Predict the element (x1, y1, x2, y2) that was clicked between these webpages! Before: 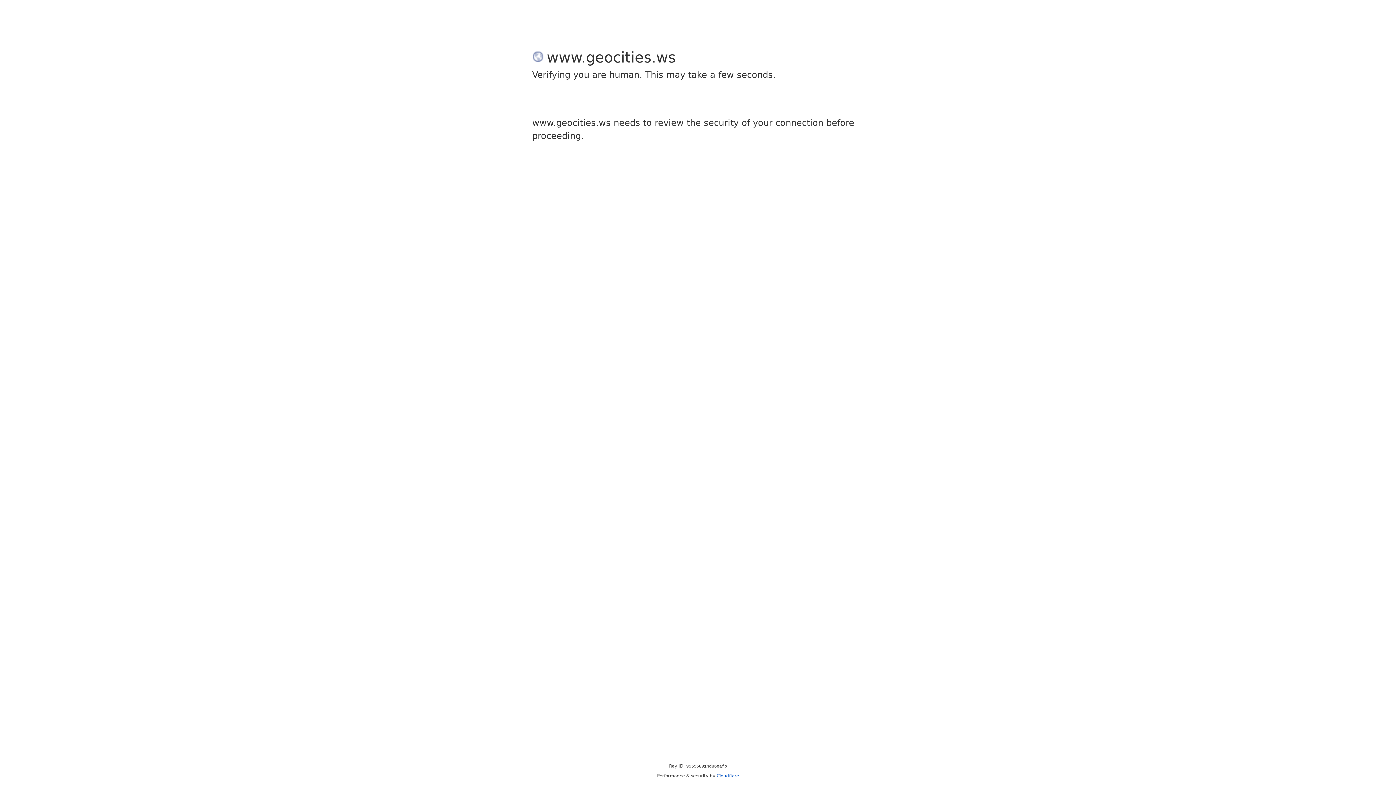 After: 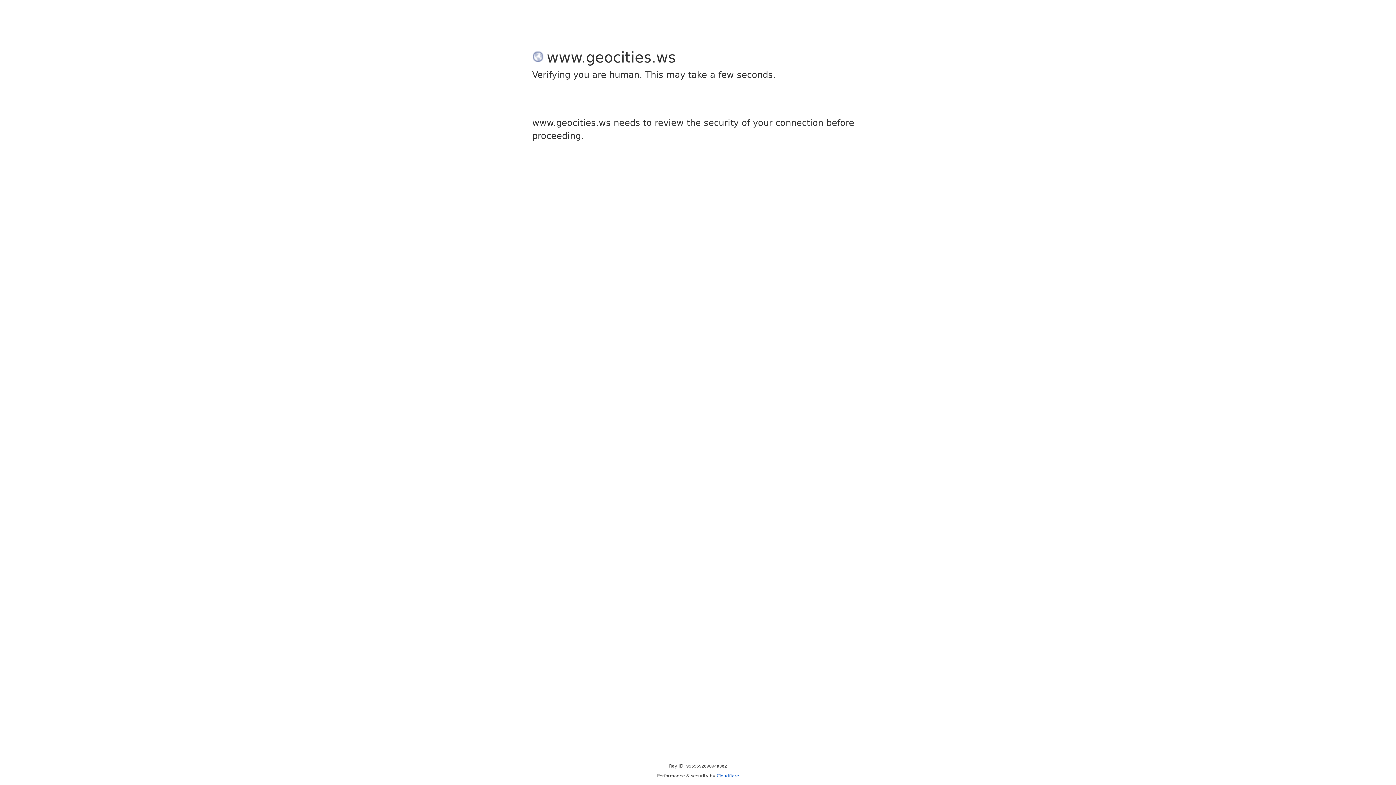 Action: label: Cloudflare bbox: (716, 773, 739, 778)